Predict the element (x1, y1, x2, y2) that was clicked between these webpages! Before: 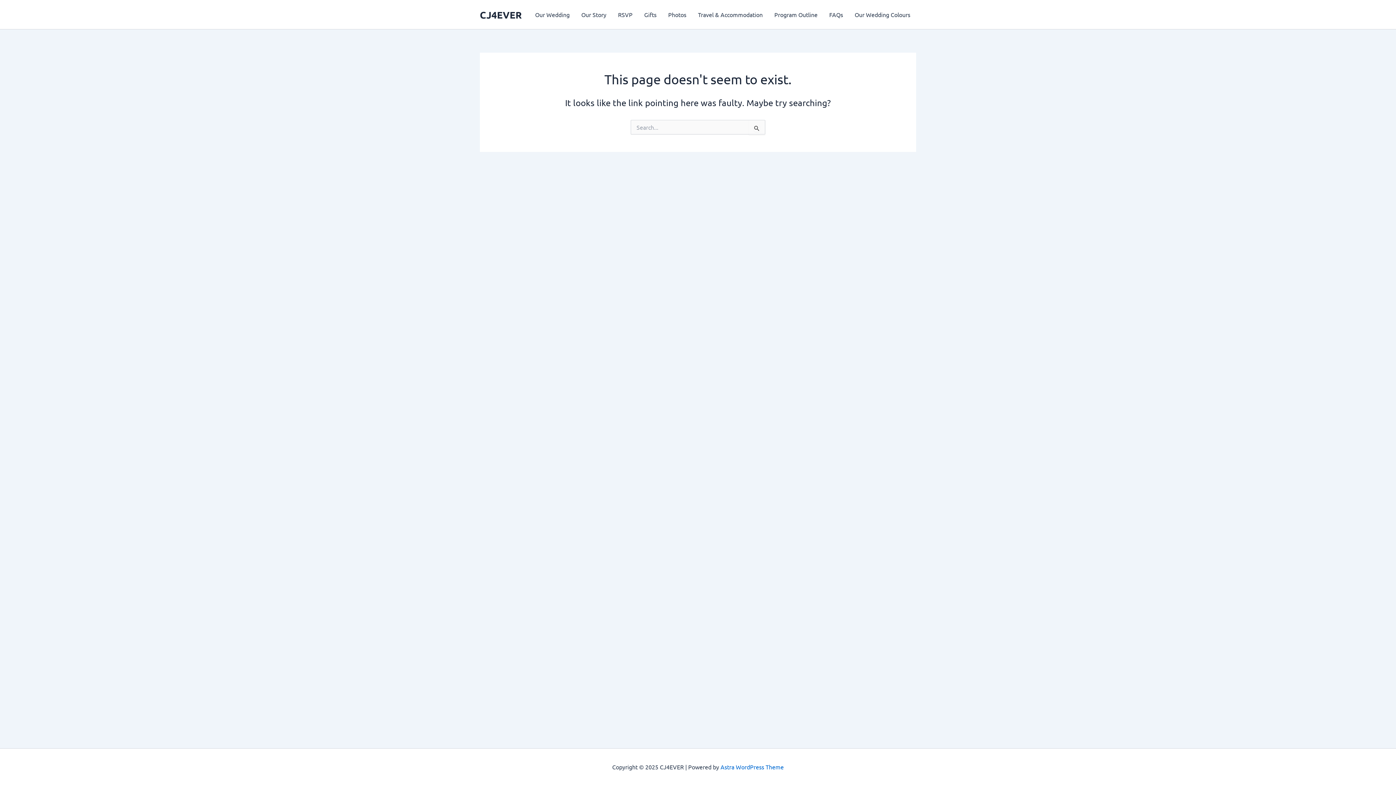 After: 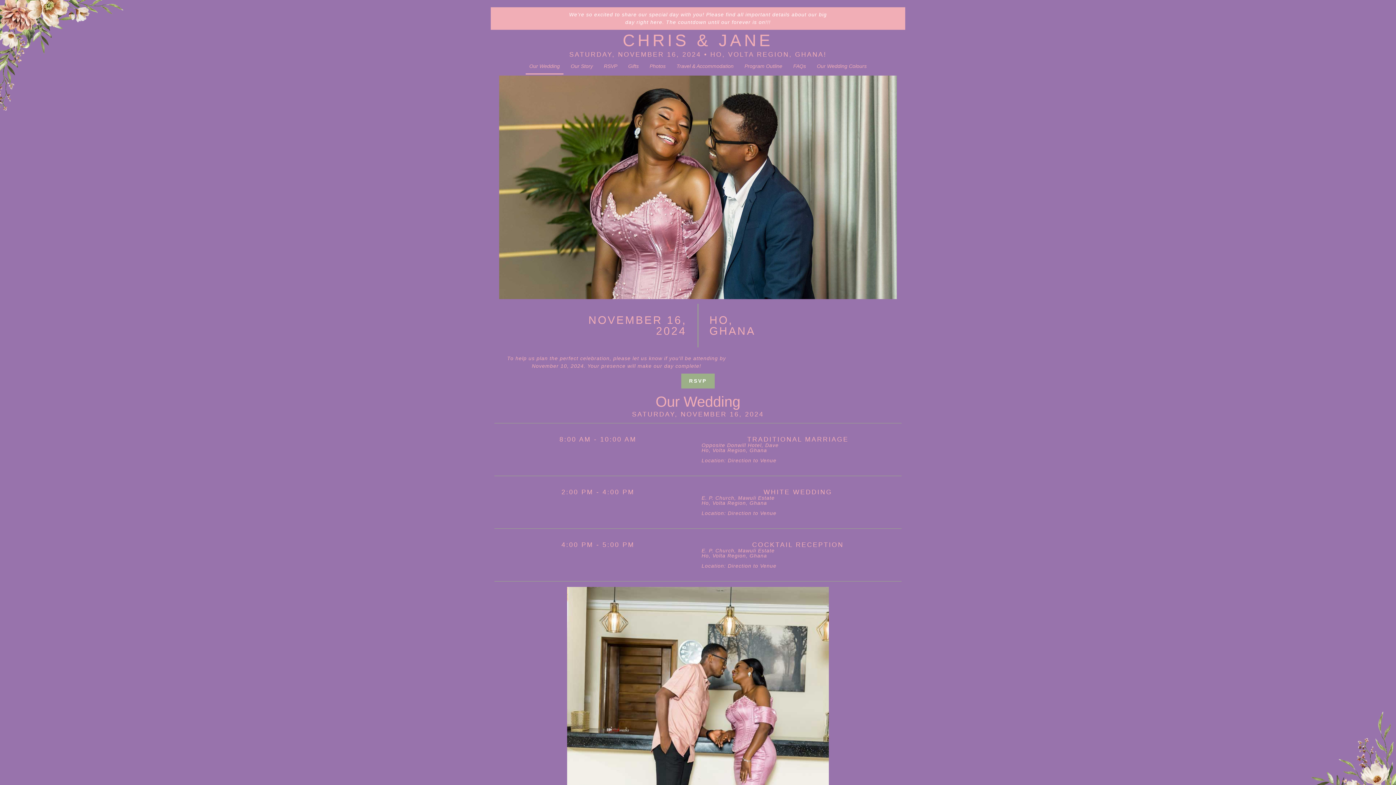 Action: bbox: (529, 0, 575, 29) label: Our Wedding